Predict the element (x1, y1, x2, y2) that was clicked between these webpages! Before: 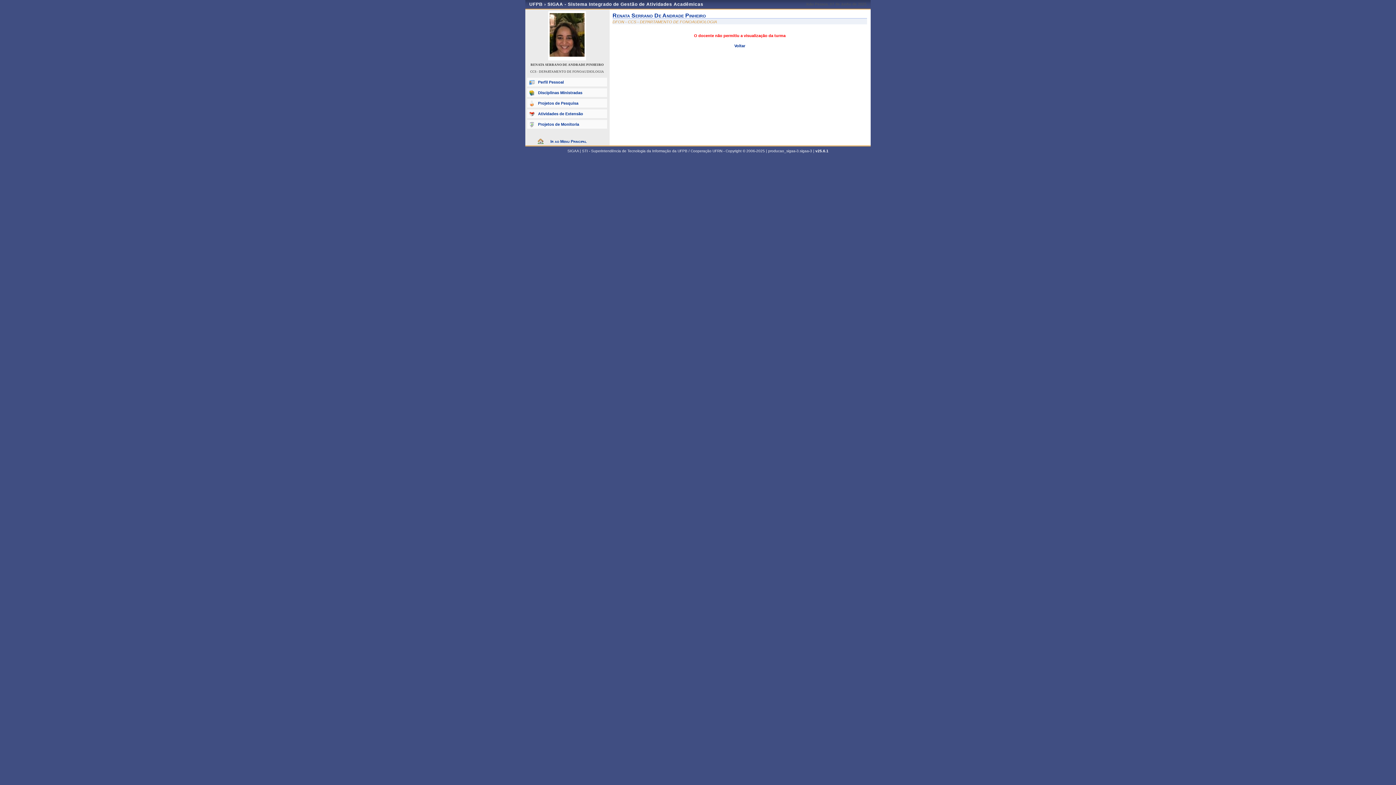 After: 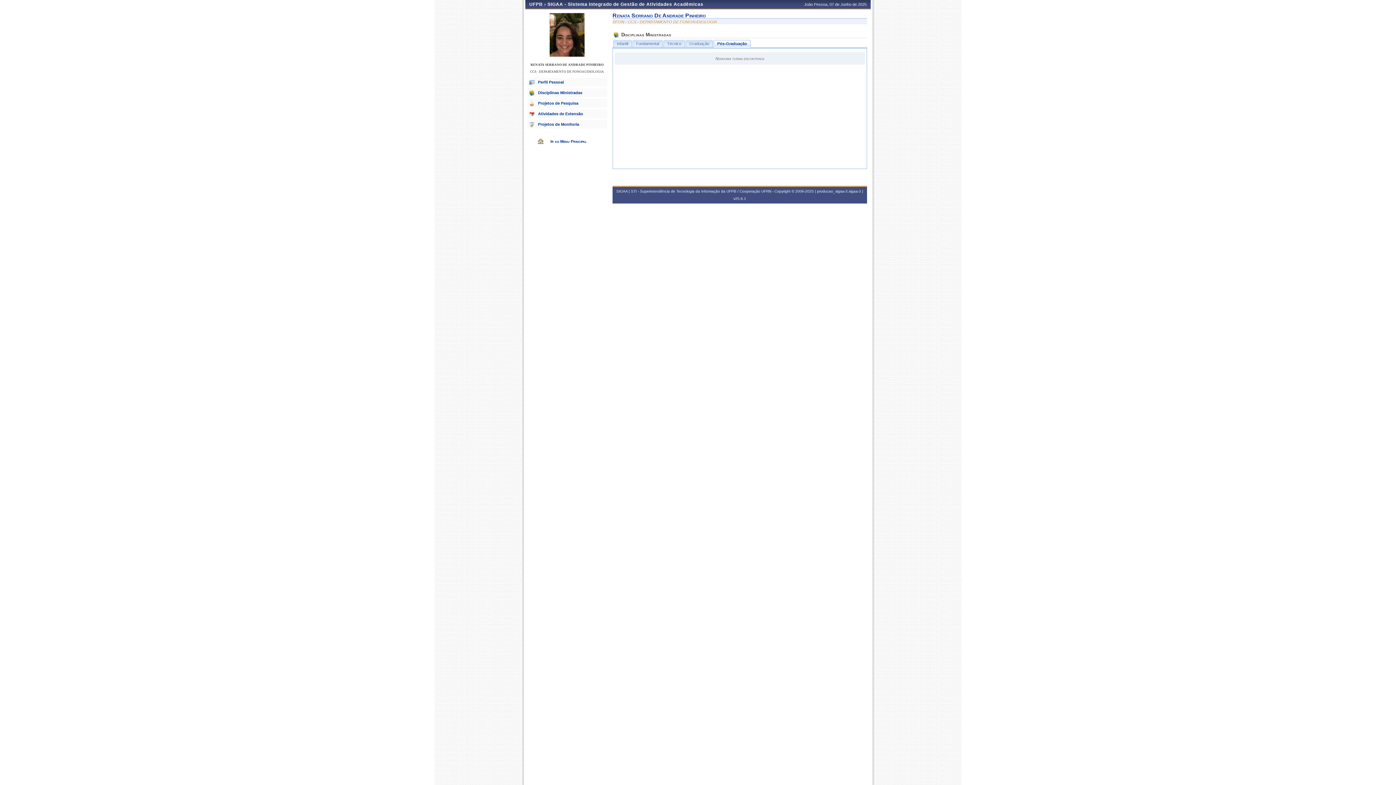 Action: bbox: (734, 43, 745, 48) label: Voltar